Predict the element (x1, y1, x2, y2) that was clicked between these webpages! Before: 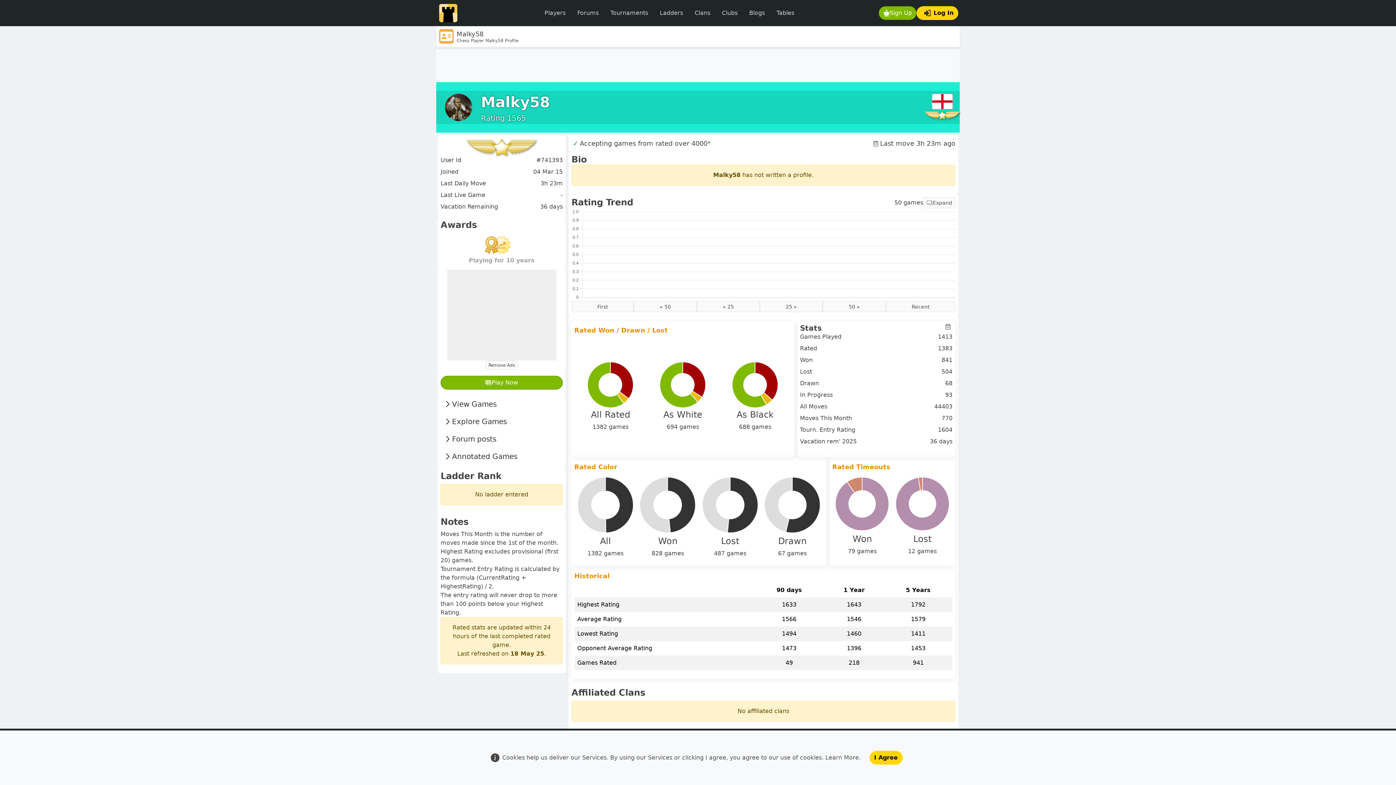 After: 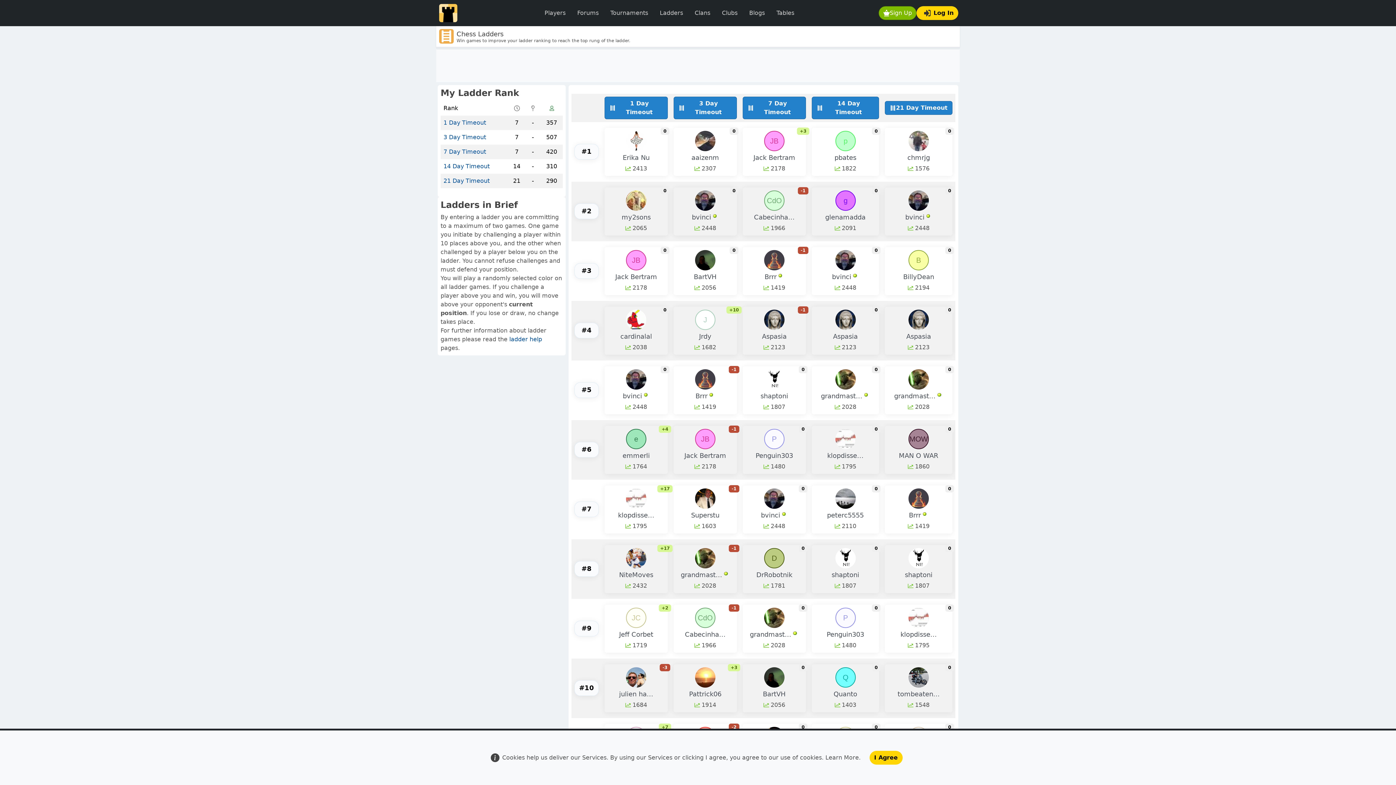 Action: bbox: (654, 5, 689, 20) label: Ladders